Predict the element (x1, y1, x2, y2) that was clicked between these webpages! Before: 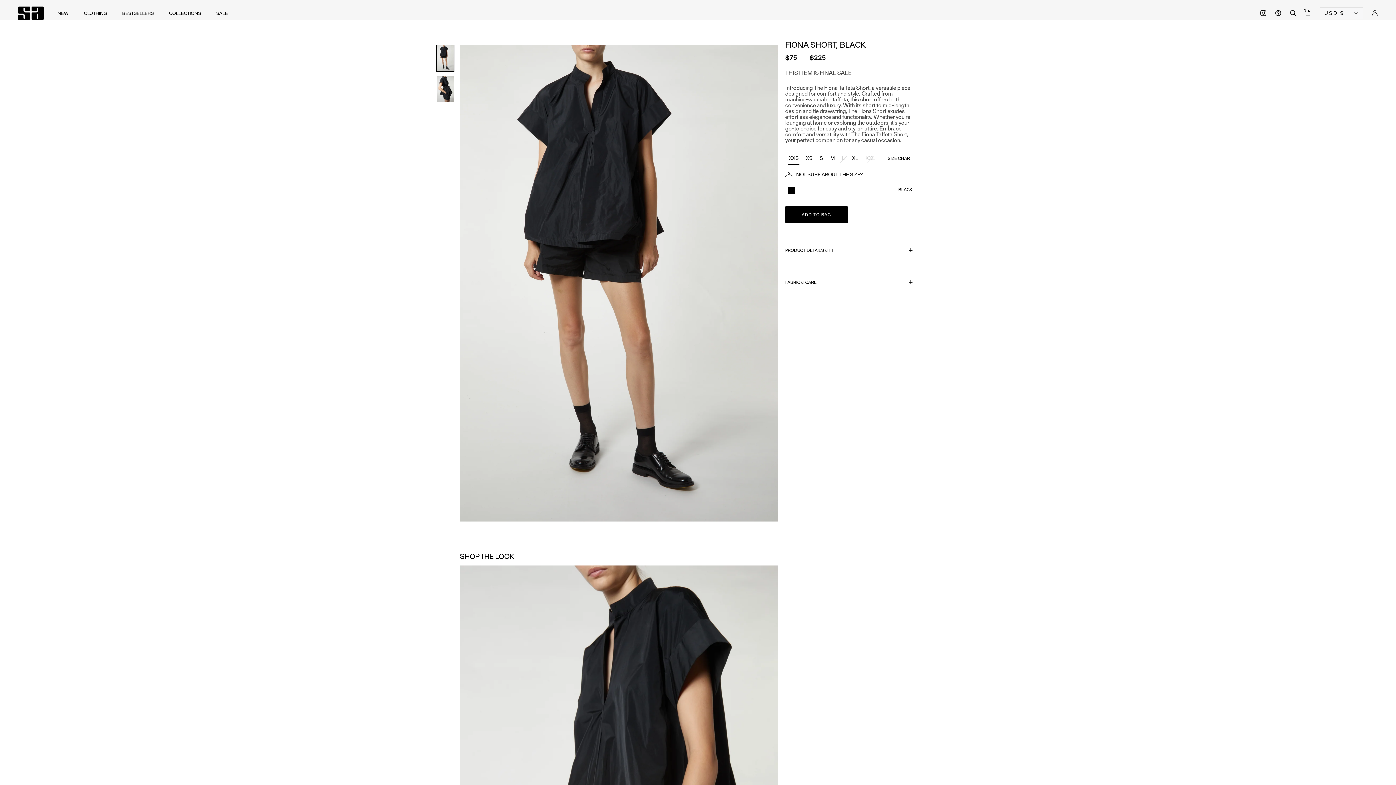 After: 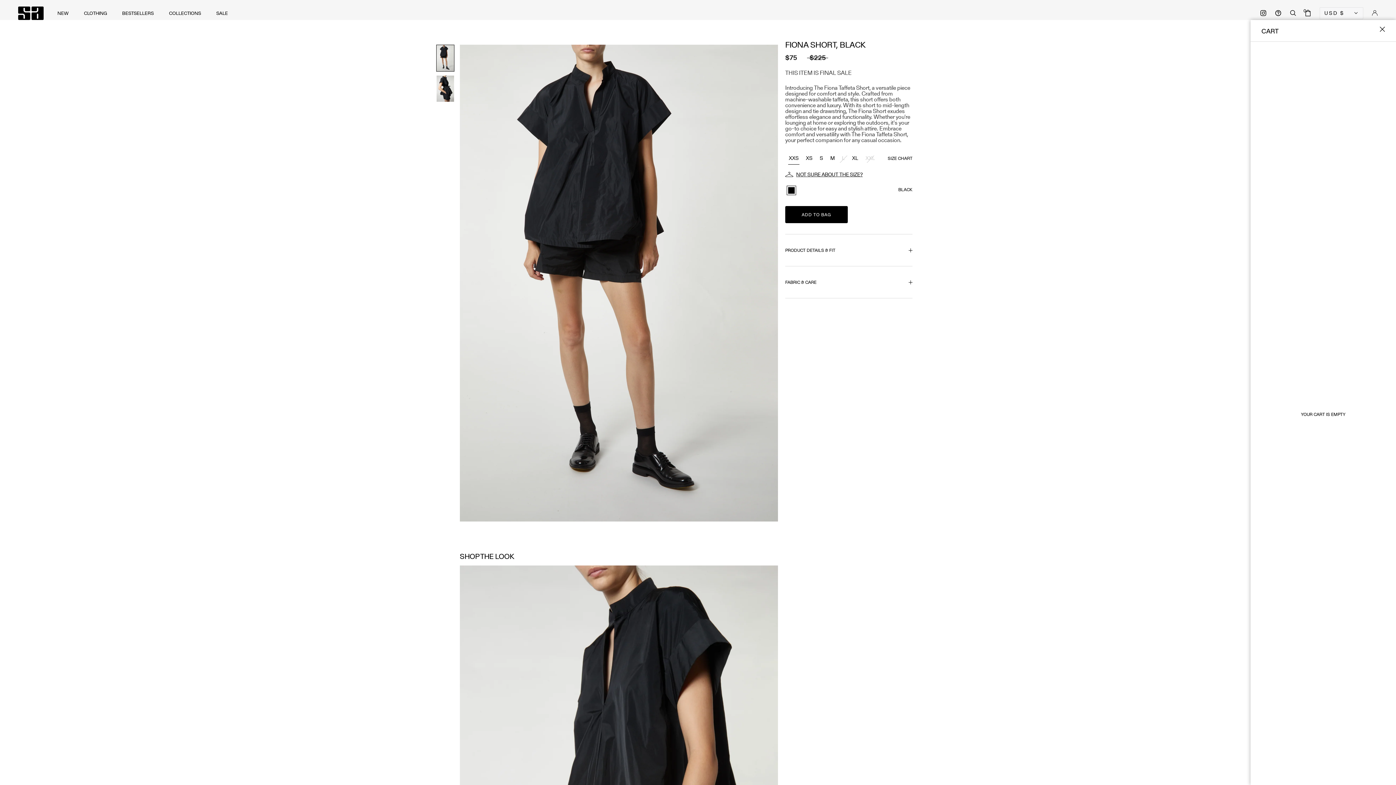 Action: bbox: (1305, 10, 1311, 16) label: Open cart